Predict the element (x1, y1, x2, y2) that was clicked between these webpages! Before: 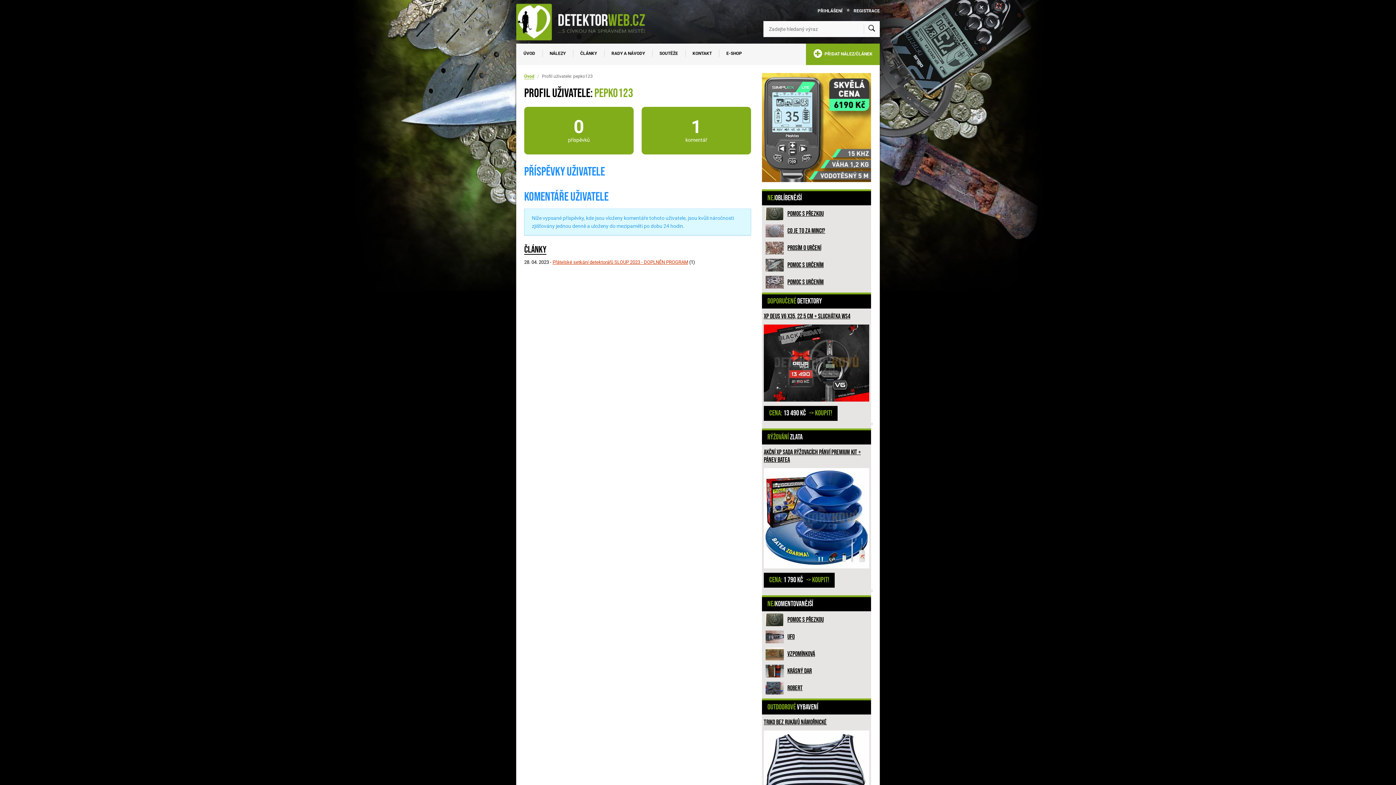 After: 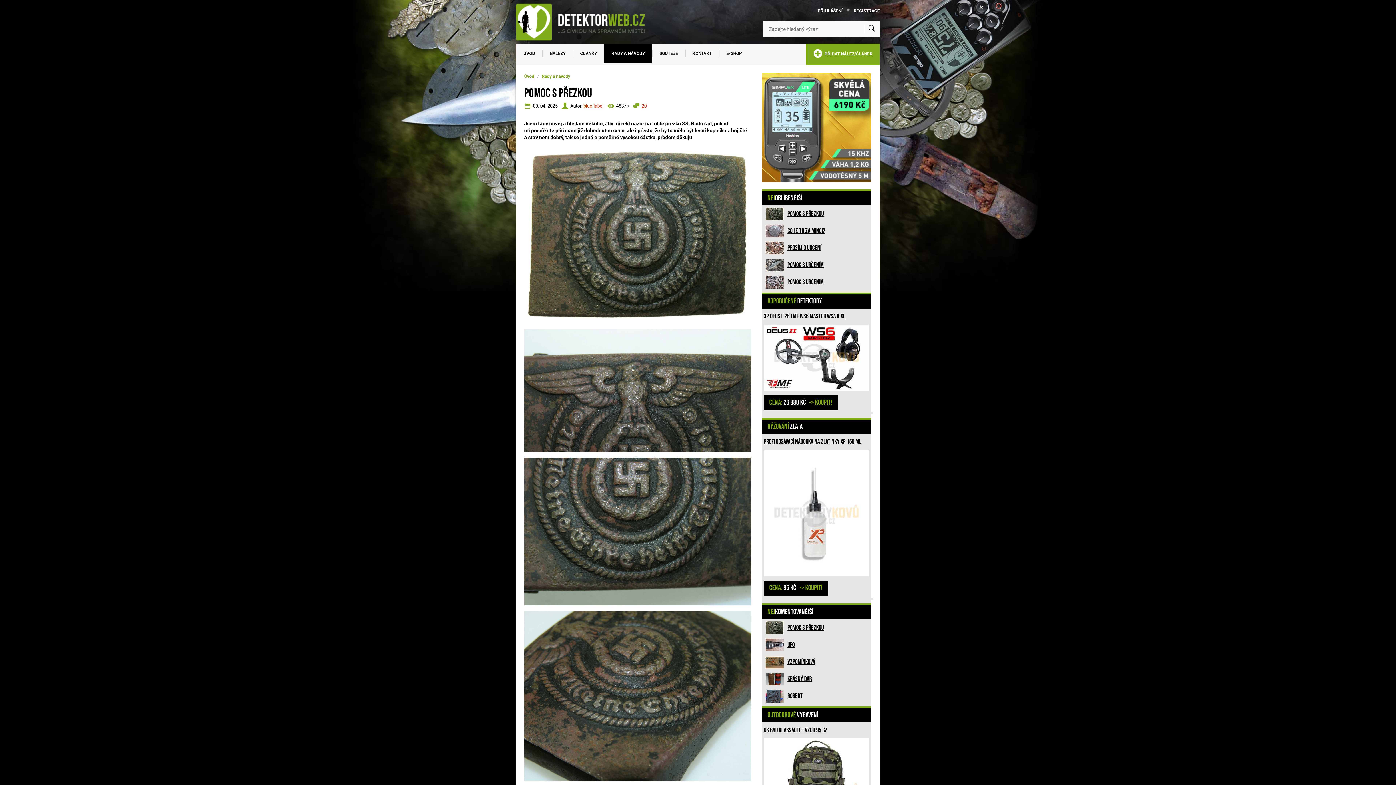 Action: bbox: (787, 210, 824, 217) label: Pomoc s přezkou